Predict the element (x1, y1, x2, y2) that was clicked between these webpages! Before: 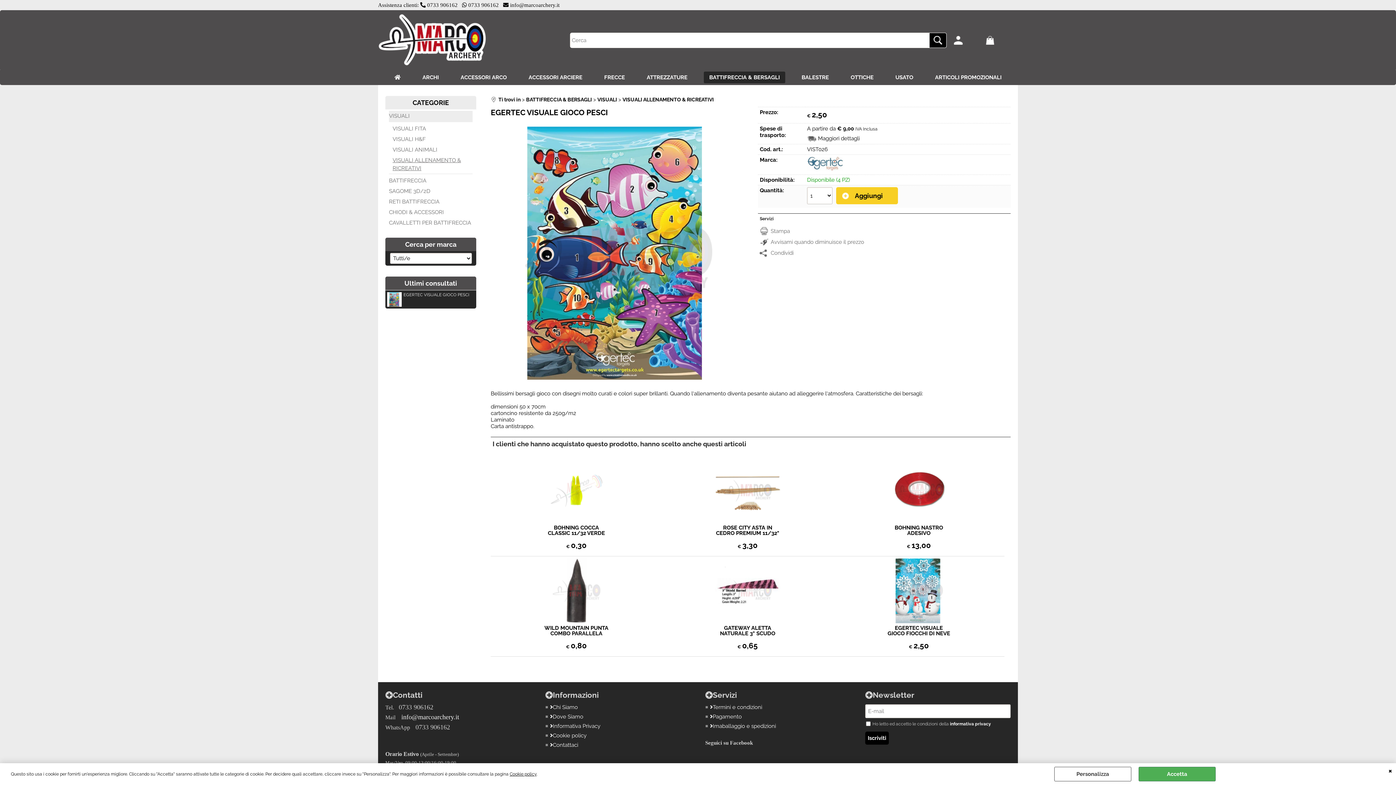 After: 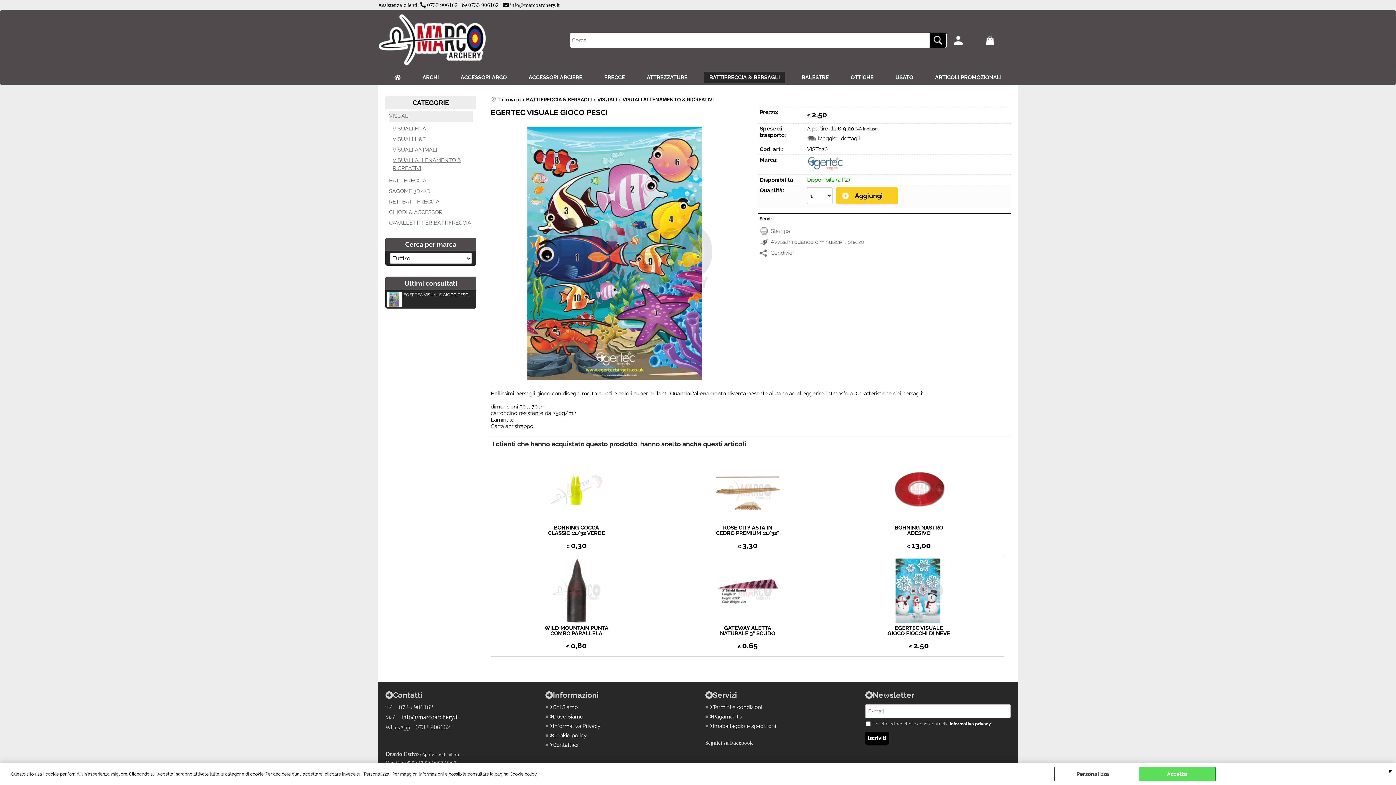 Action: label: Accetta bbox: (1138, 767, 1216, 781)